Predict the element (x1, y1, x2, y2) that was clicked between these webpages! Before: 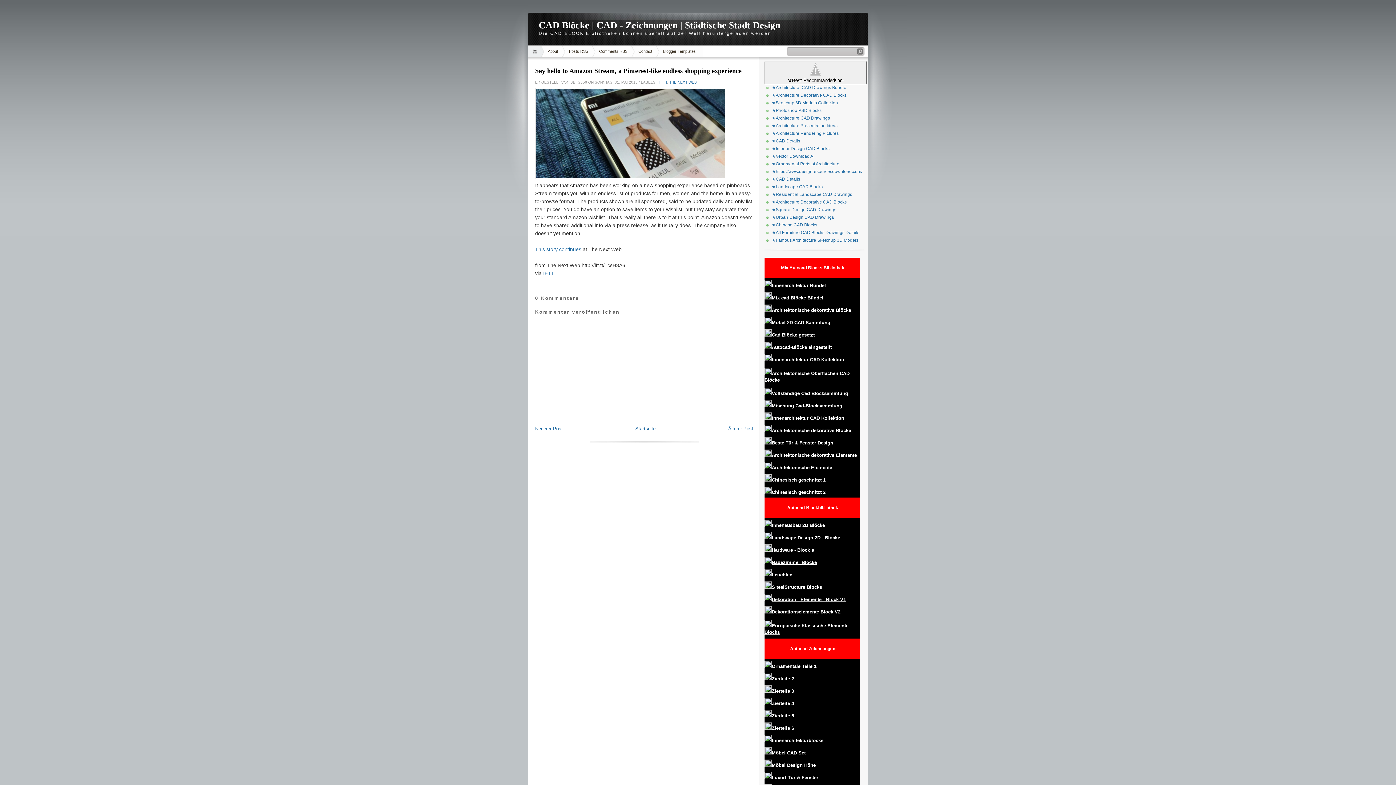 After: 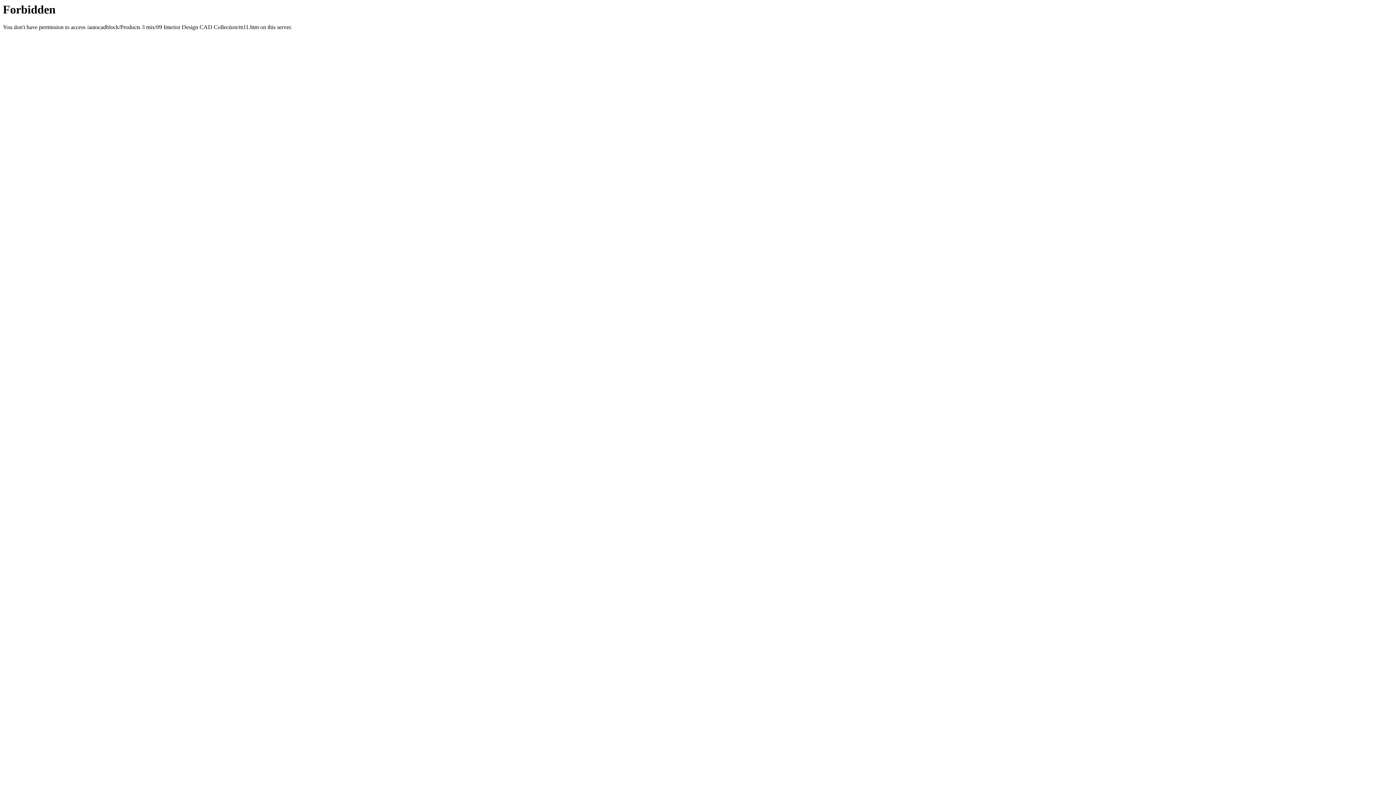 Action: label: Innenarchitektur CAD Kollektion bbox: (772, 415, 844, 421)